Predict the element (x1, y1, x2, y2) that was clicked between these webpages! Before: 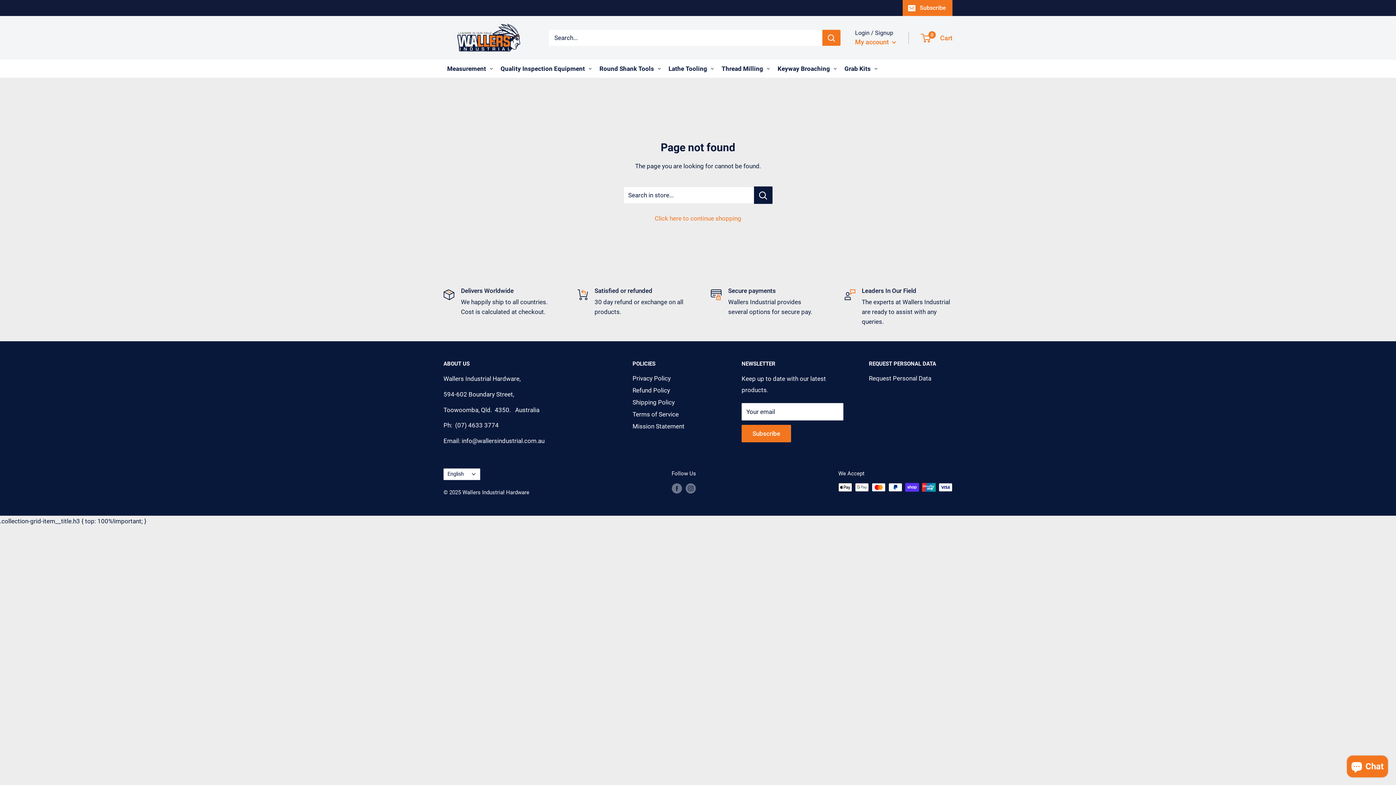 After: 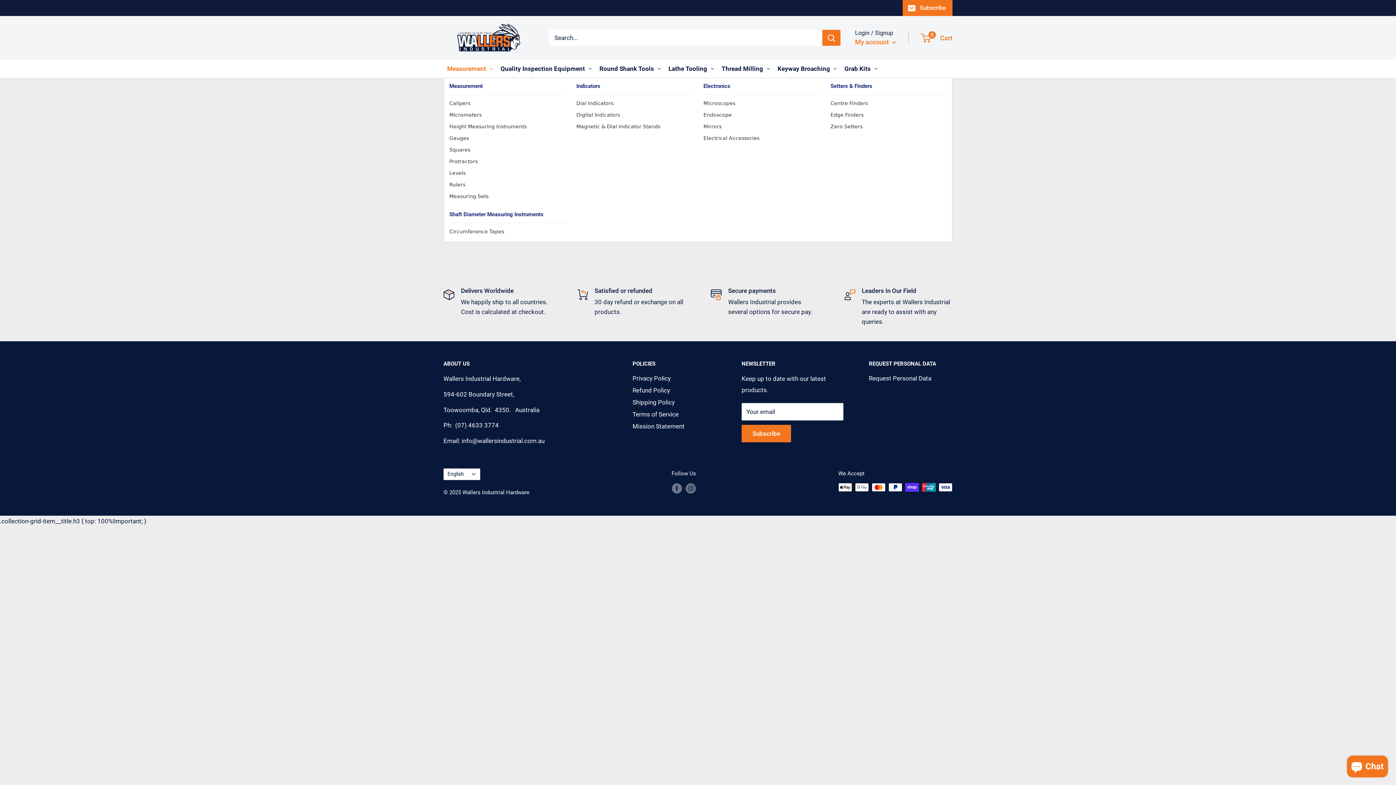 Action: bbox: (443, 59, 496, 77) label: Measurement